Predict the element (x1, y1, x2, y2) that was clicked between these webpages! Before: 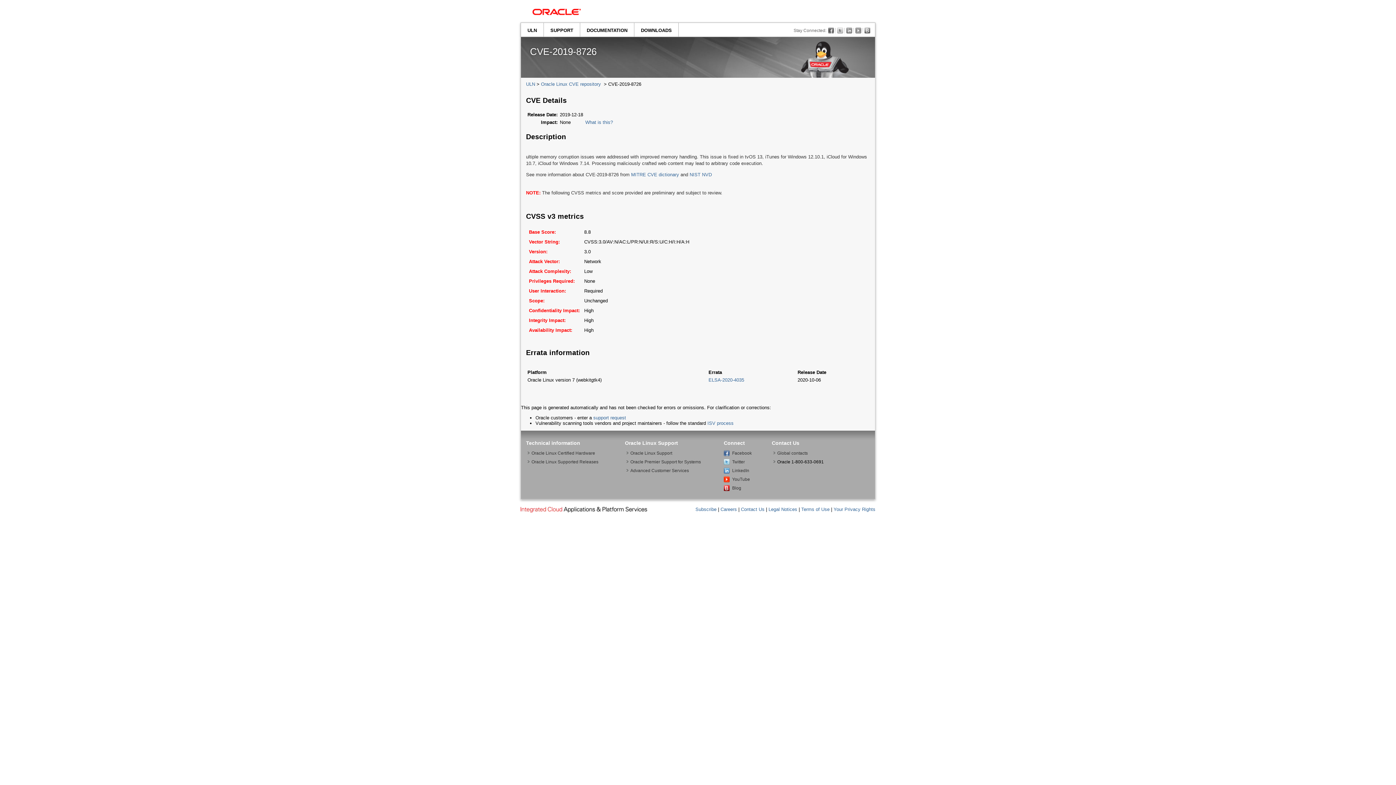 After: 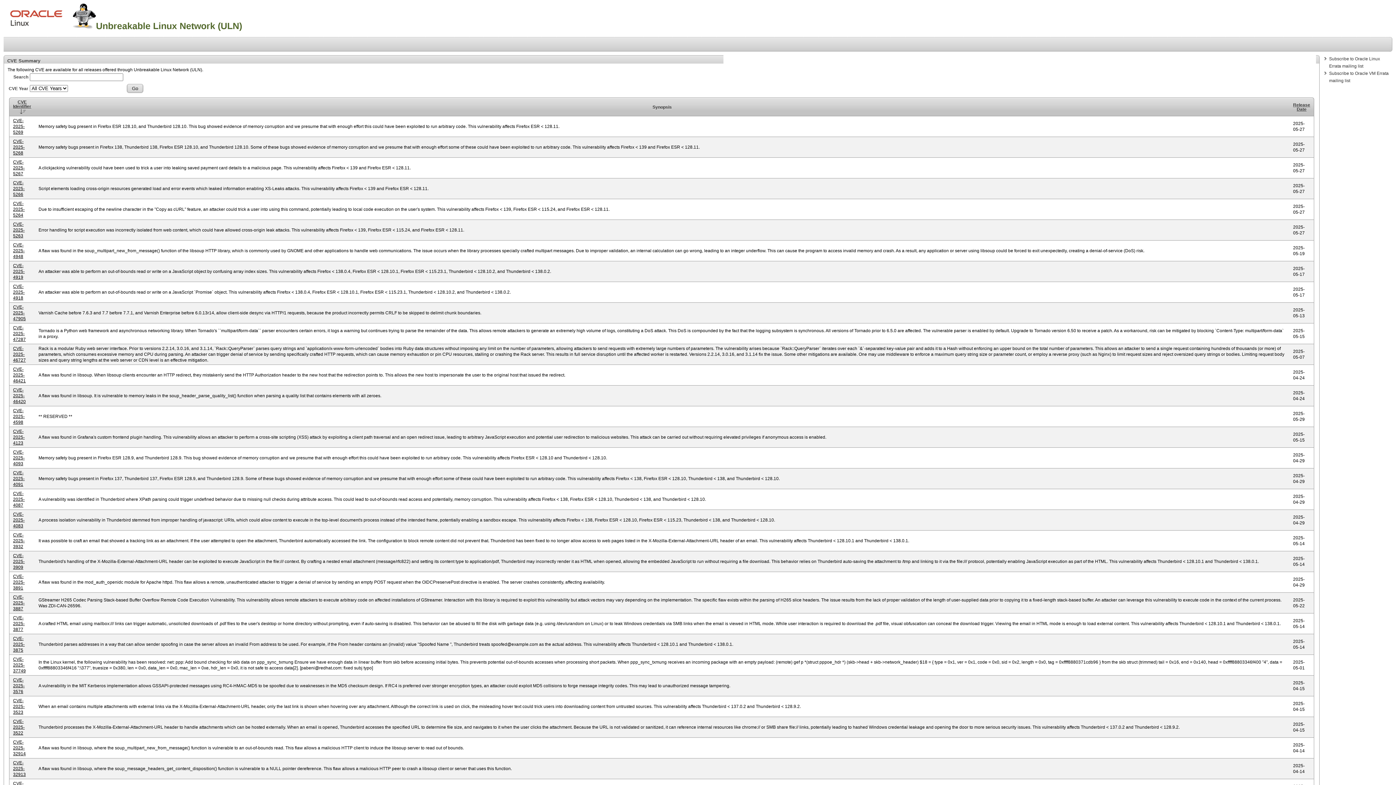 Action: bbox: (541, 81, 602, 86) label: Oracle Linux CVE repository 